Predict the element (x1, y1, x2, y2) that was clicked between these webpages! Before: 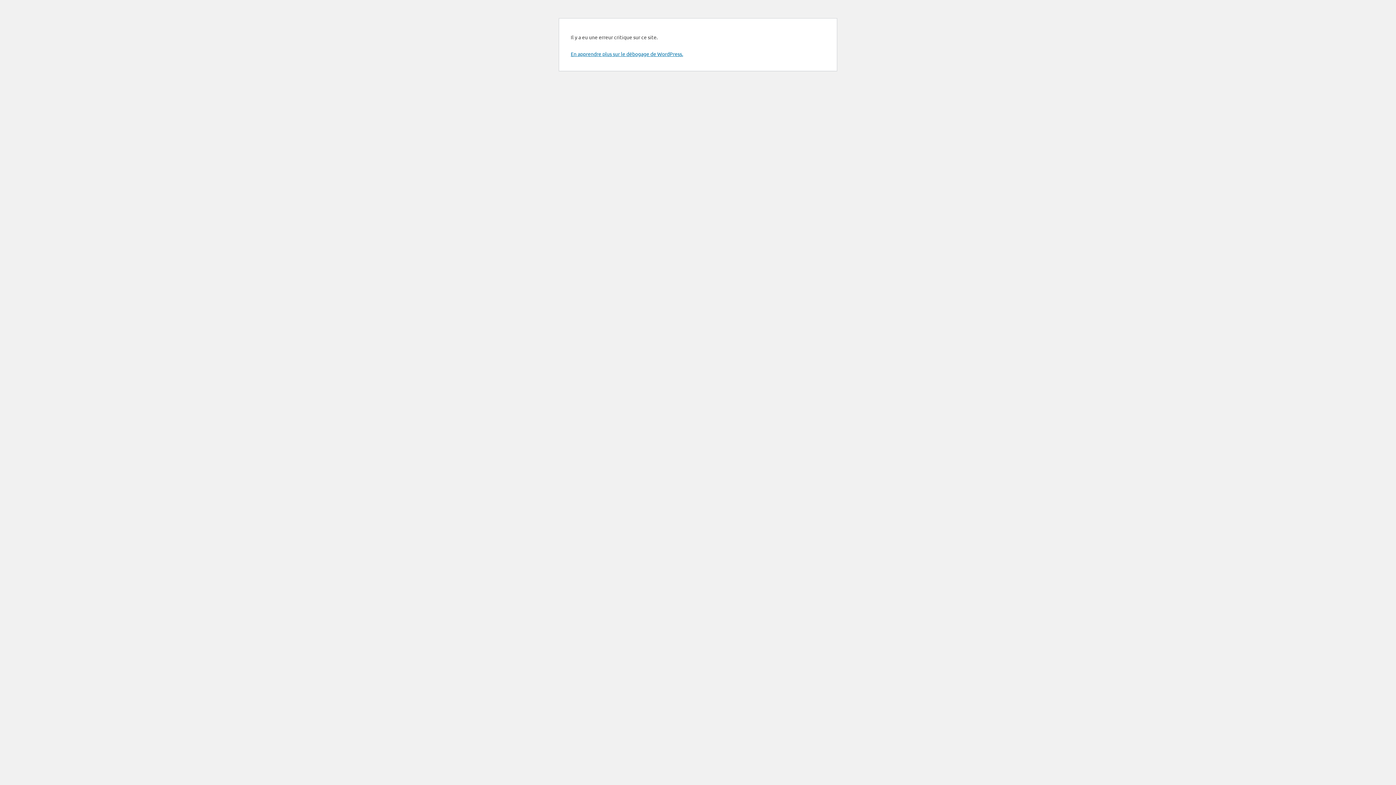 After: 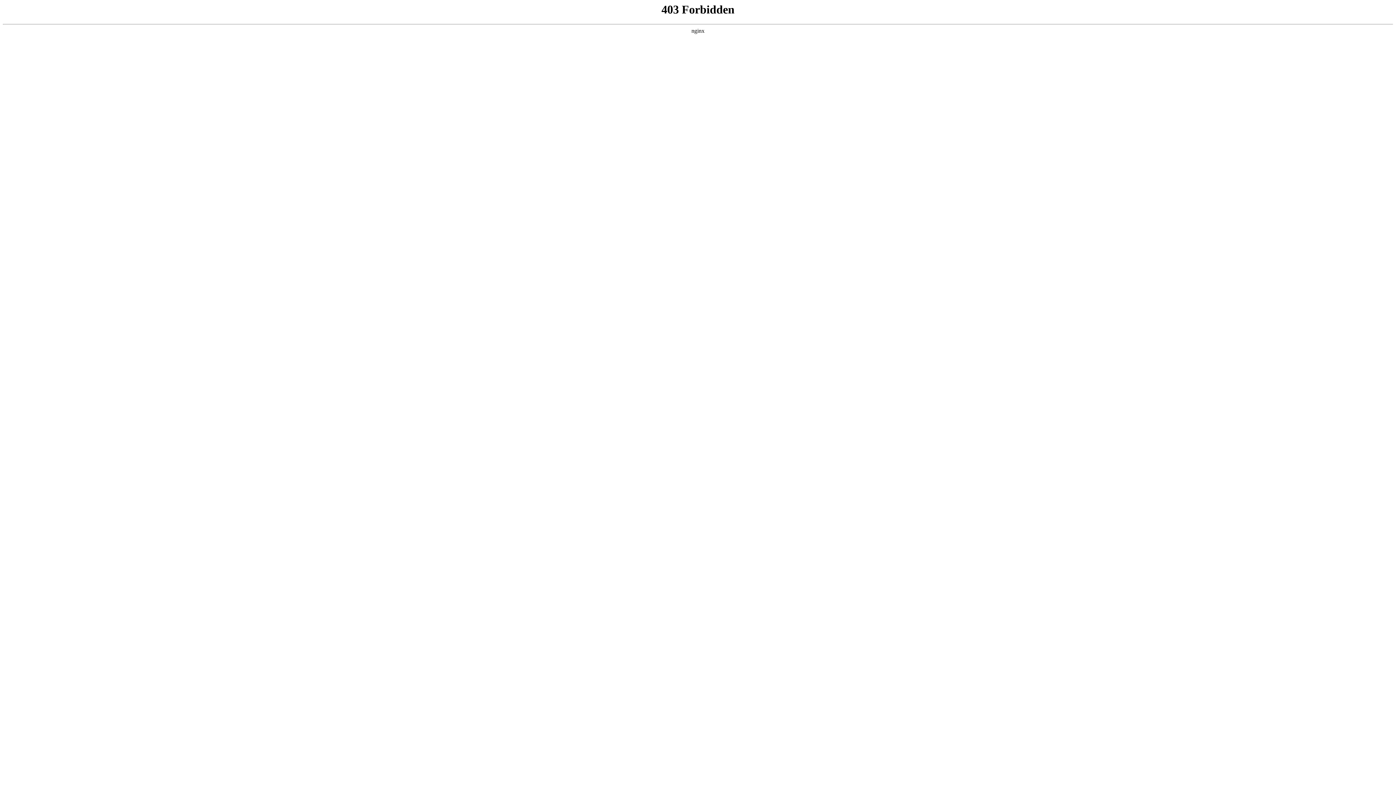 Action: bbox: (570, 50, 683, 57) label: En apprendre plus sur le débogage de WordPress.